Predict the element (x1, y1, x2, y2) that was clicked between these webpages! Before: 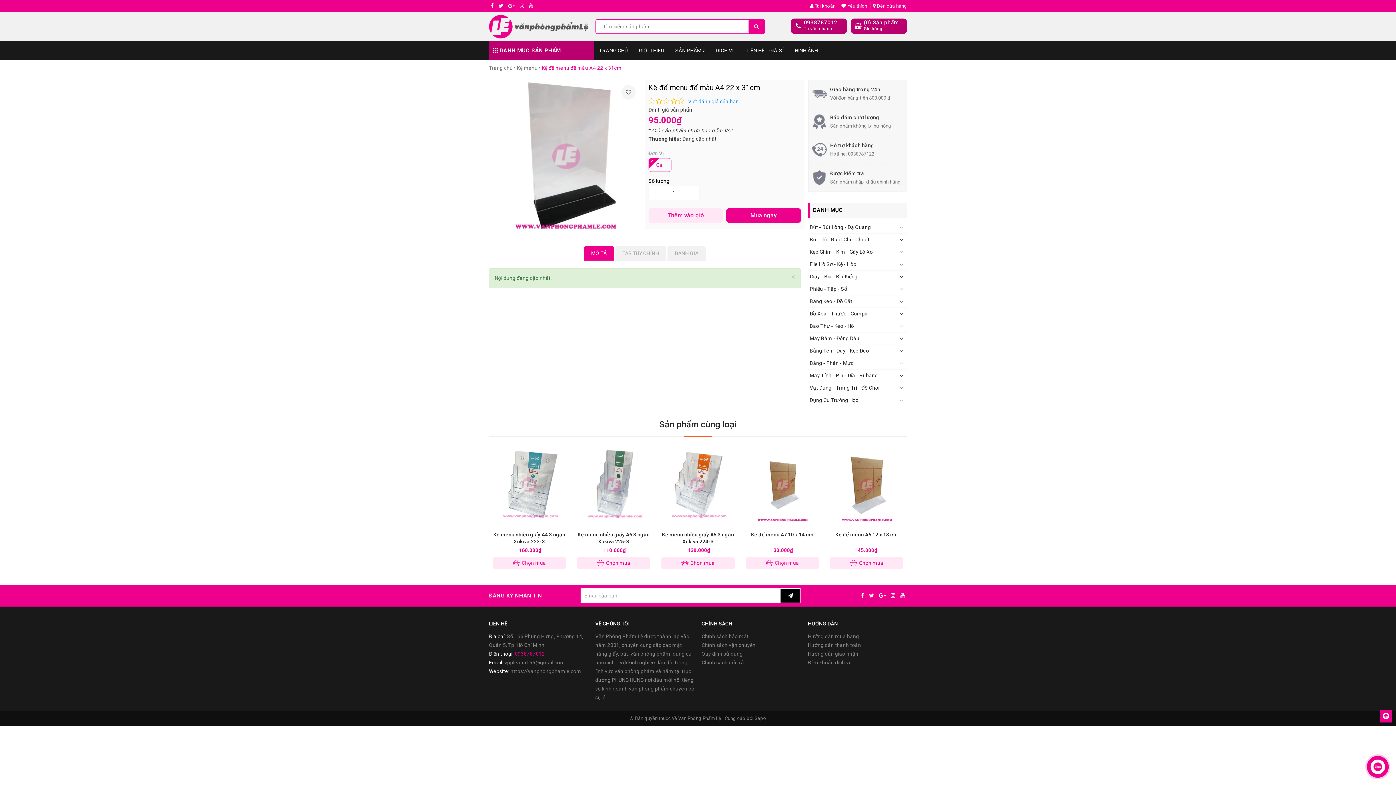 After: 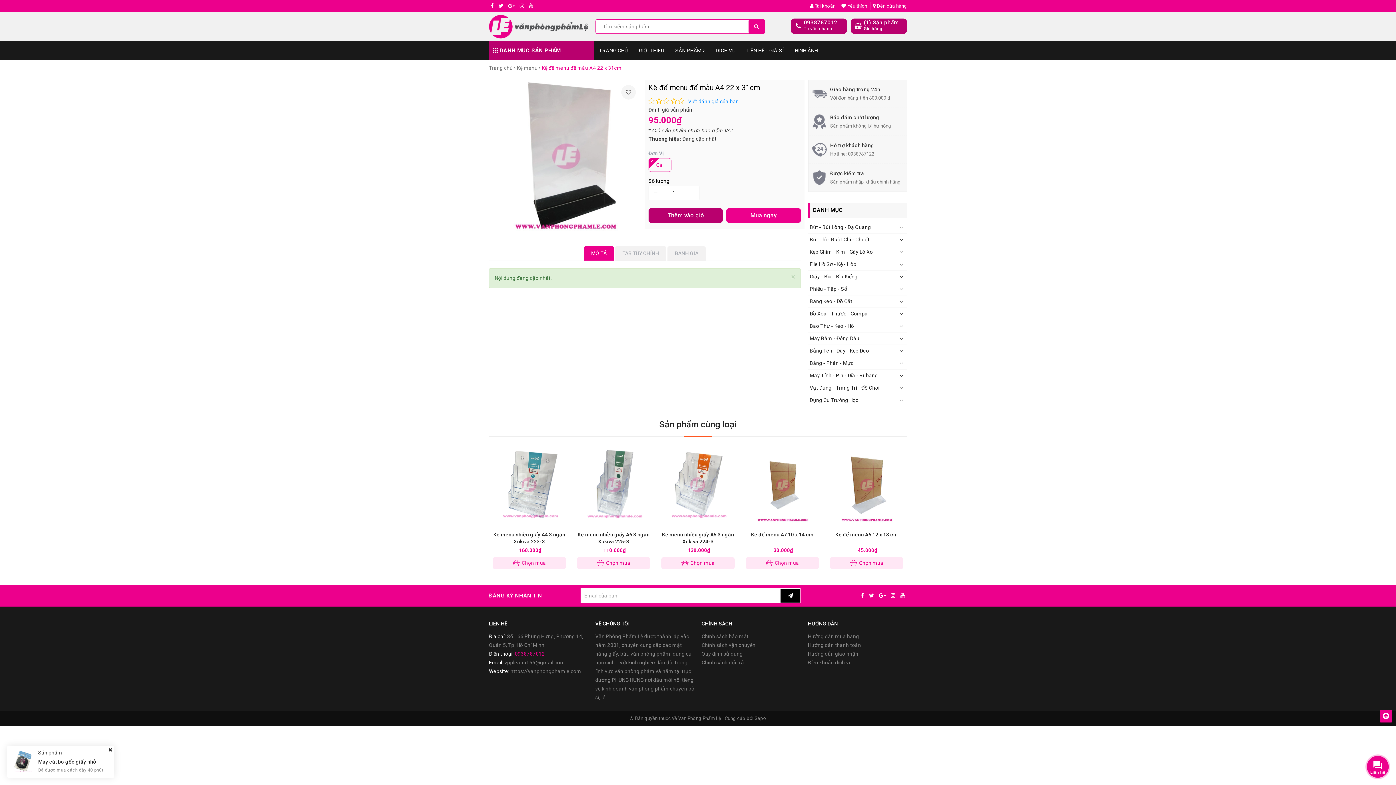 Action: label: Thêm vào giỏ bbox: (648, 199, 722, 214)